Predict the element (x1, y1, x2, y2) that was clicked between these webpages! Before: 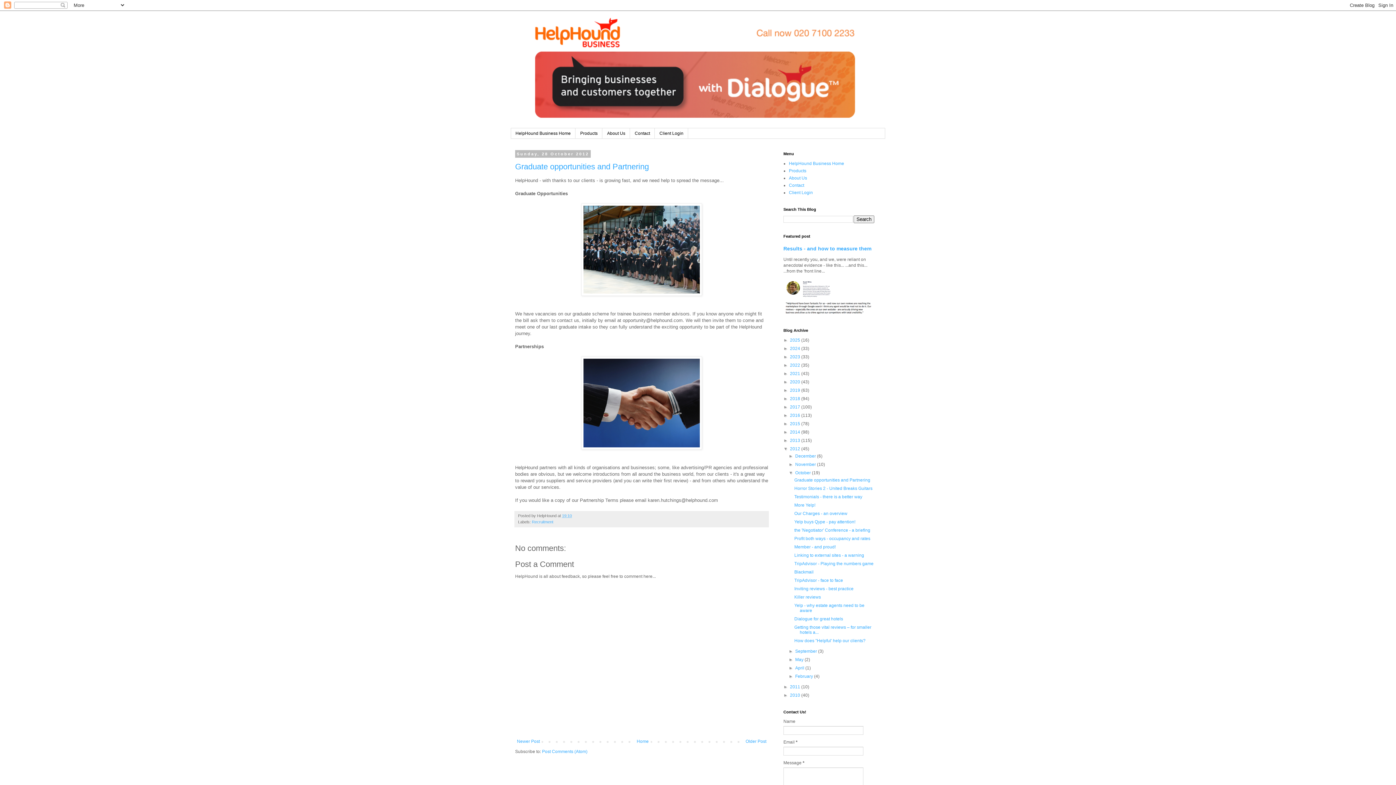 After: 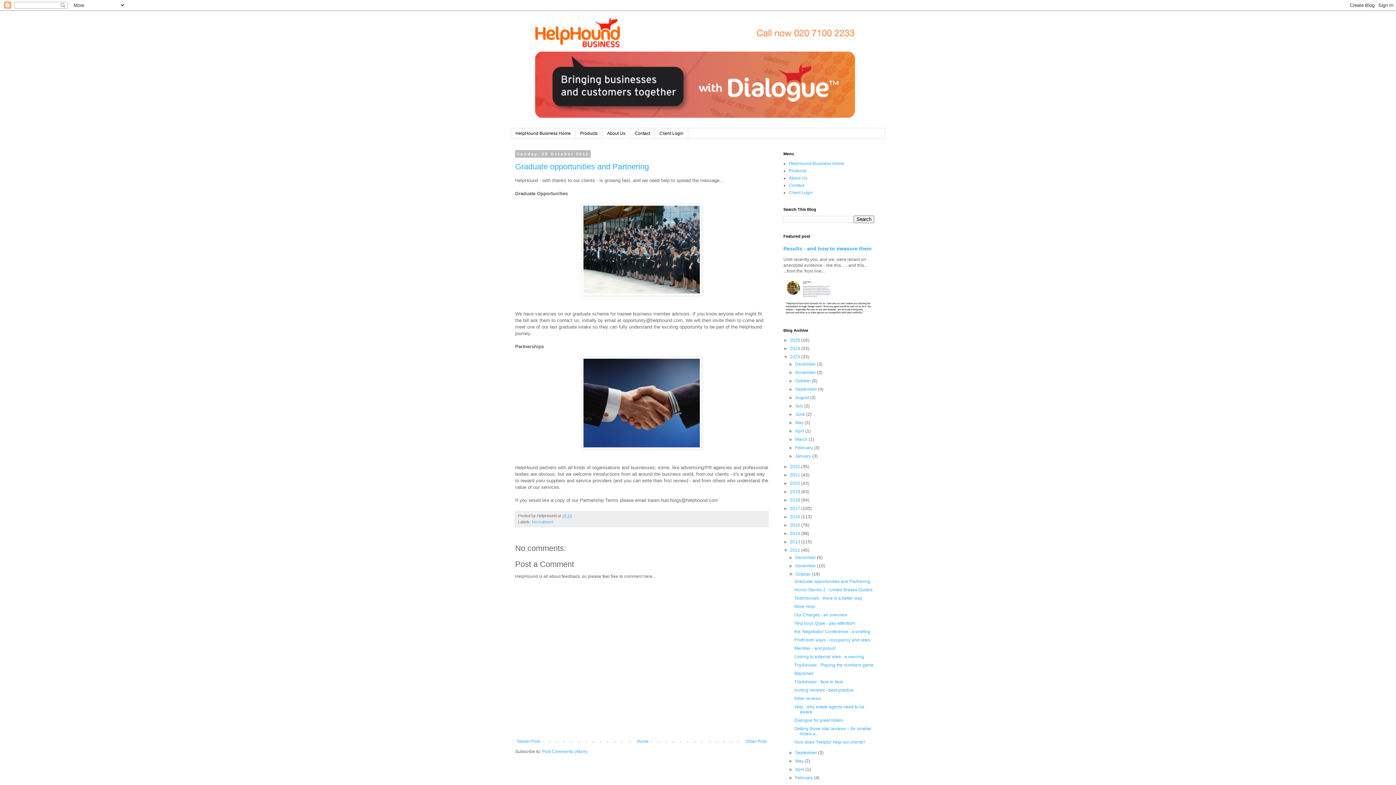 Action: label: ►   bbox: (783, 354, 790, 359)